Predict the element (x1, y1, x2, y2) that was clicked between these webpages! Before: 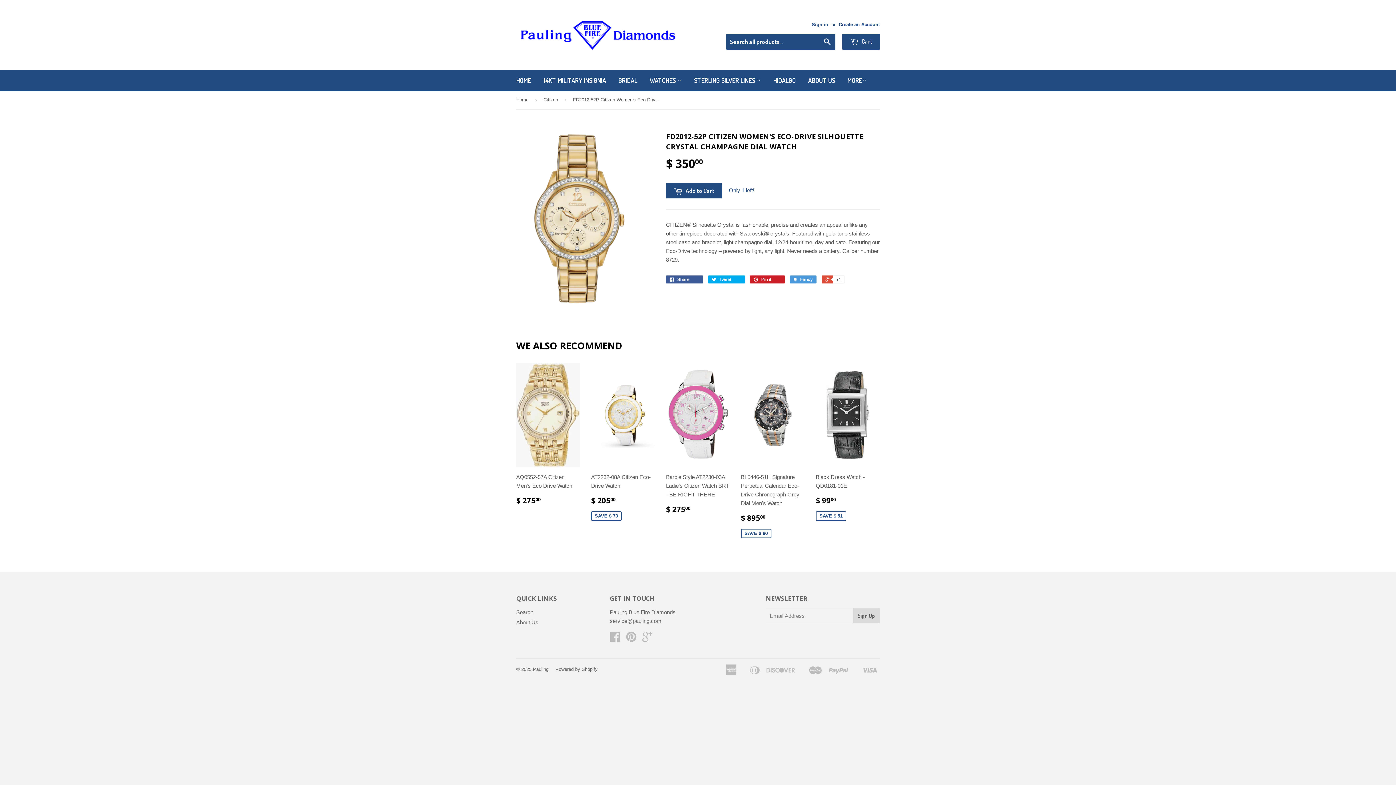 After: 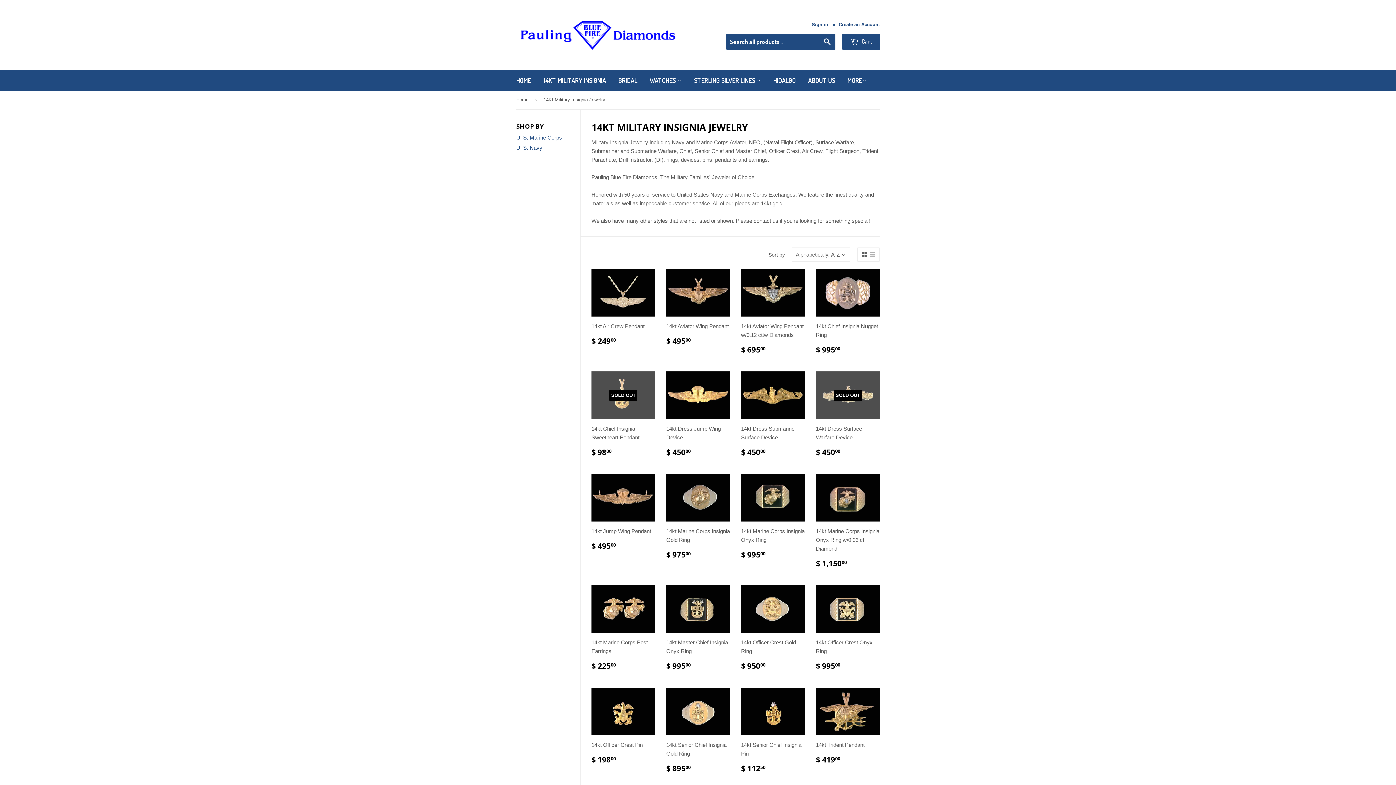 Action: bbox: (538, 69, 611, 90) label: 14KT MILITARY INSIGNIA